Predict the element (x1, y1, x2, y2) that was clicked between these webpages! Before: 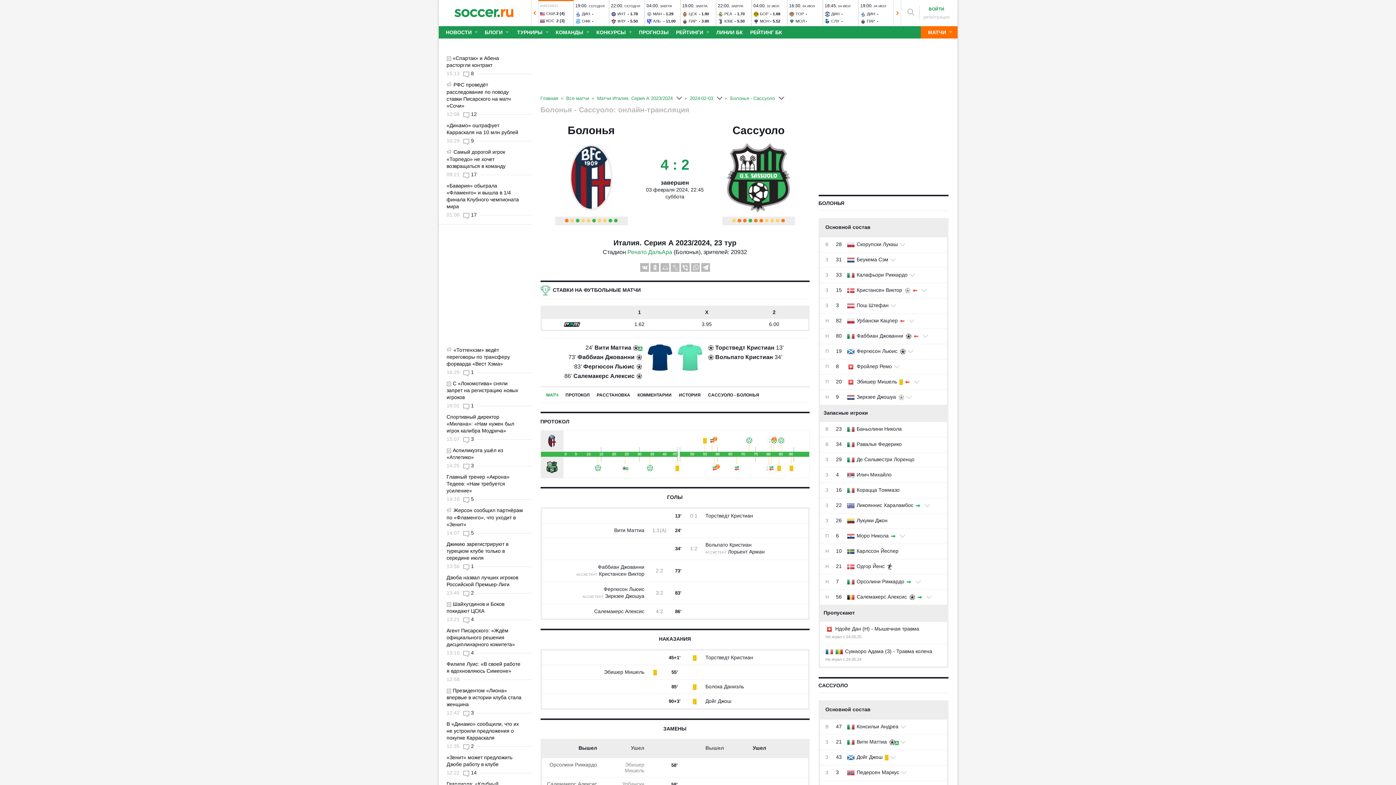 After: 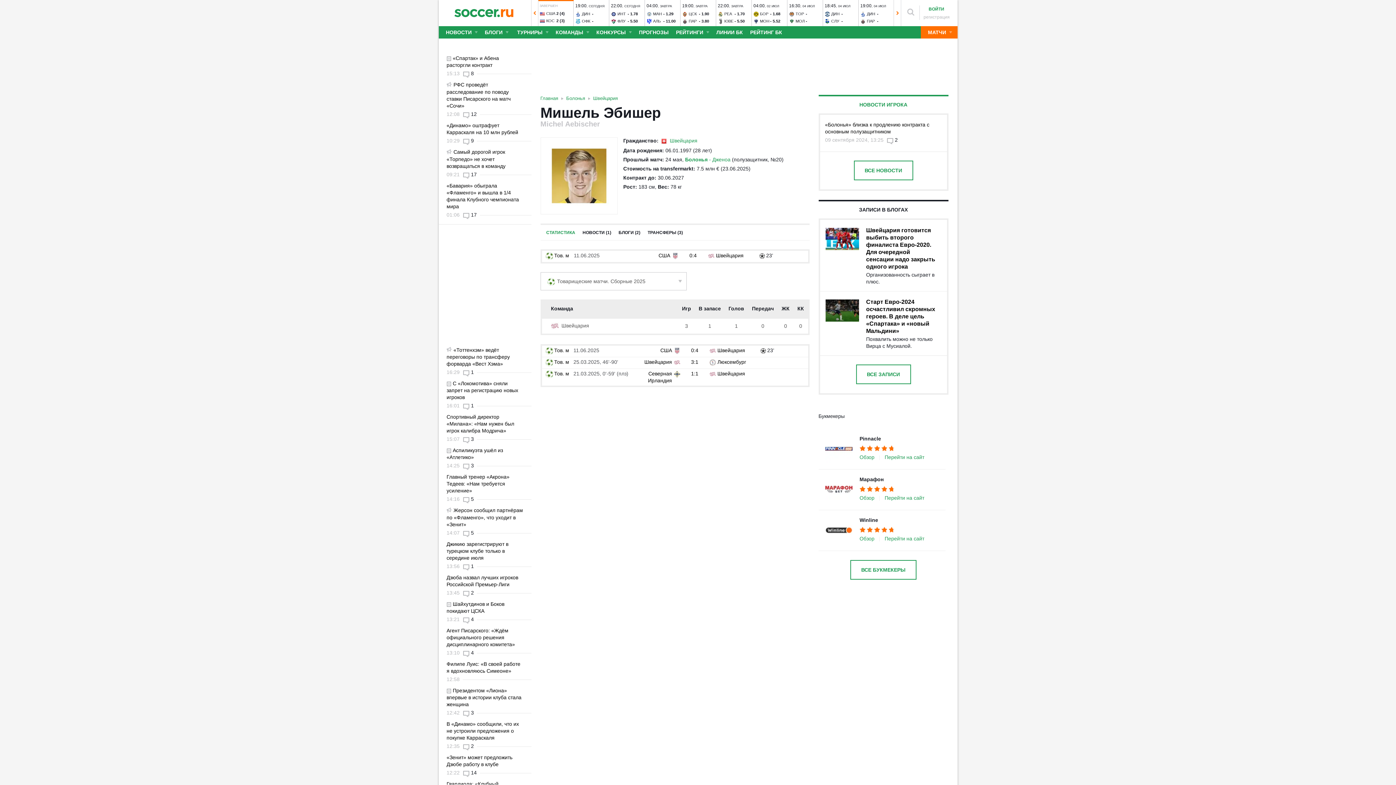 Action: bbox: (856, 378, 897, 384) label: Эбишер Мишель